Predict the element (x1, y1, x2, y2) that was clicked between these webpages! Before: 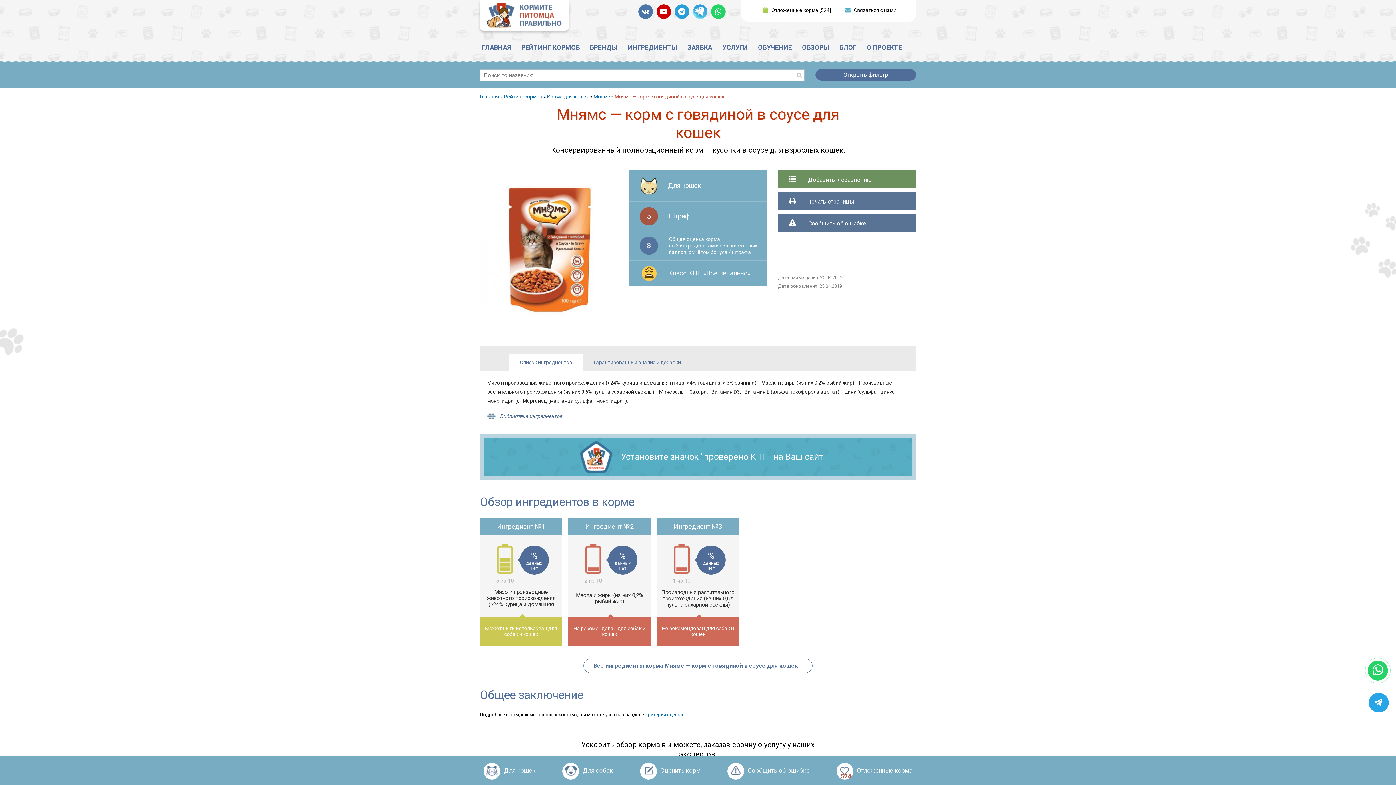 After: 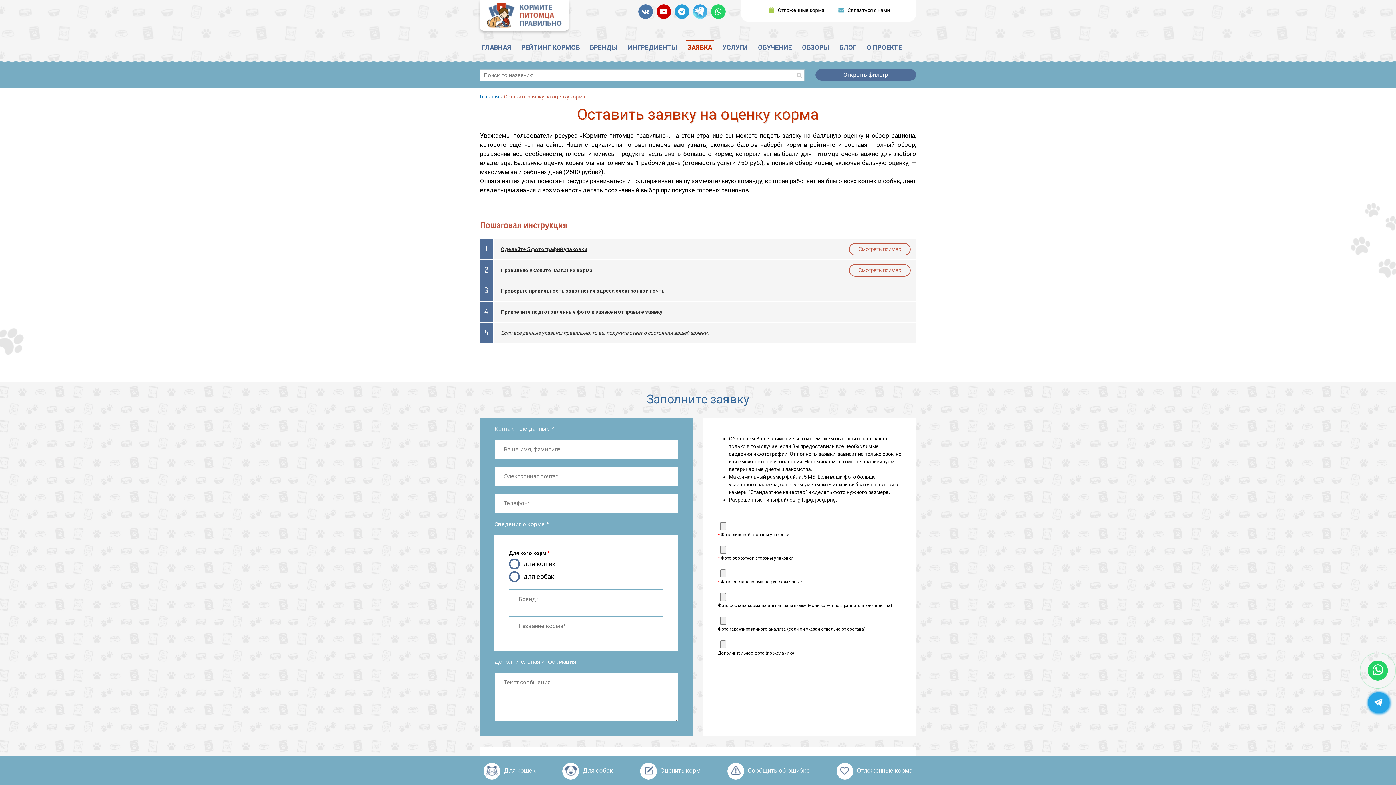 Action: bbox: (685, 39, 714, 54) label: ЗАЯВКА